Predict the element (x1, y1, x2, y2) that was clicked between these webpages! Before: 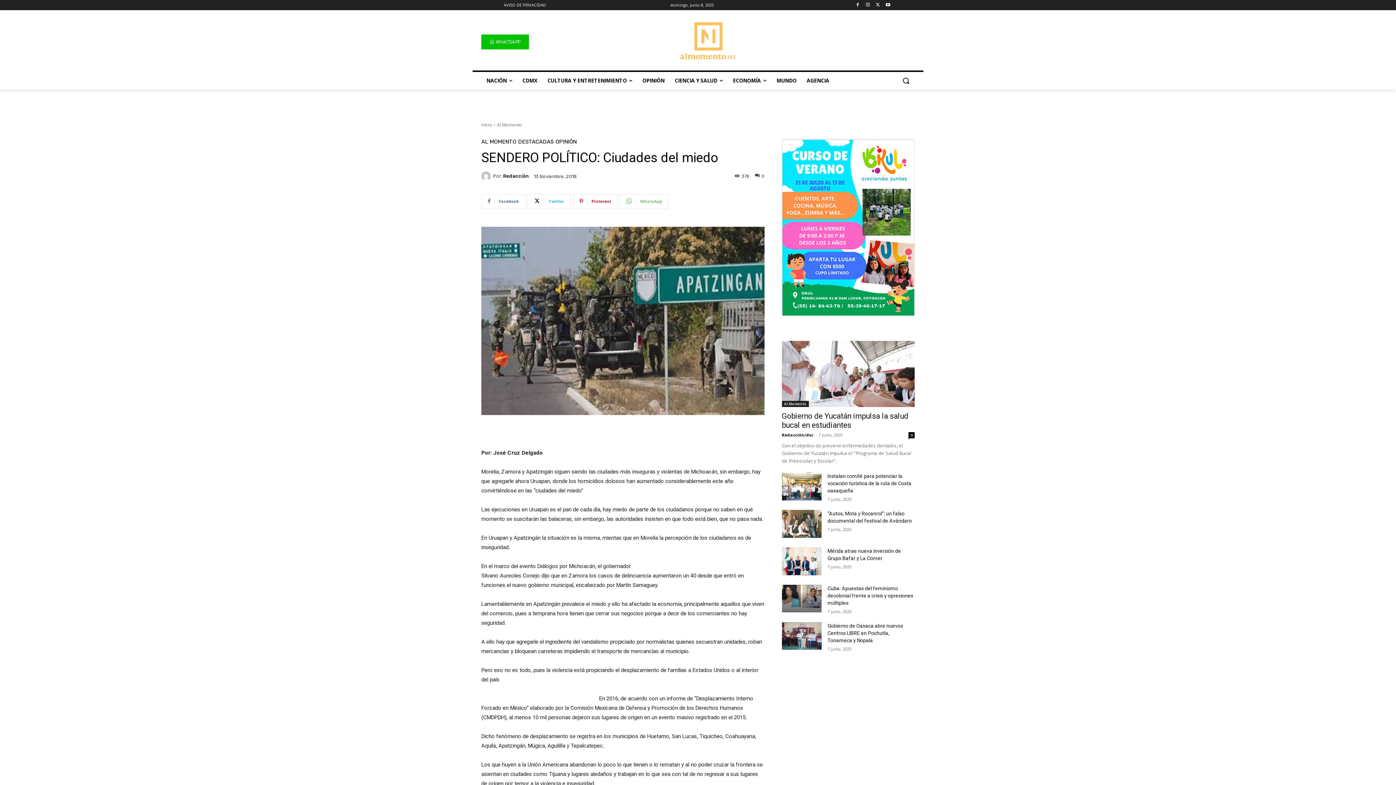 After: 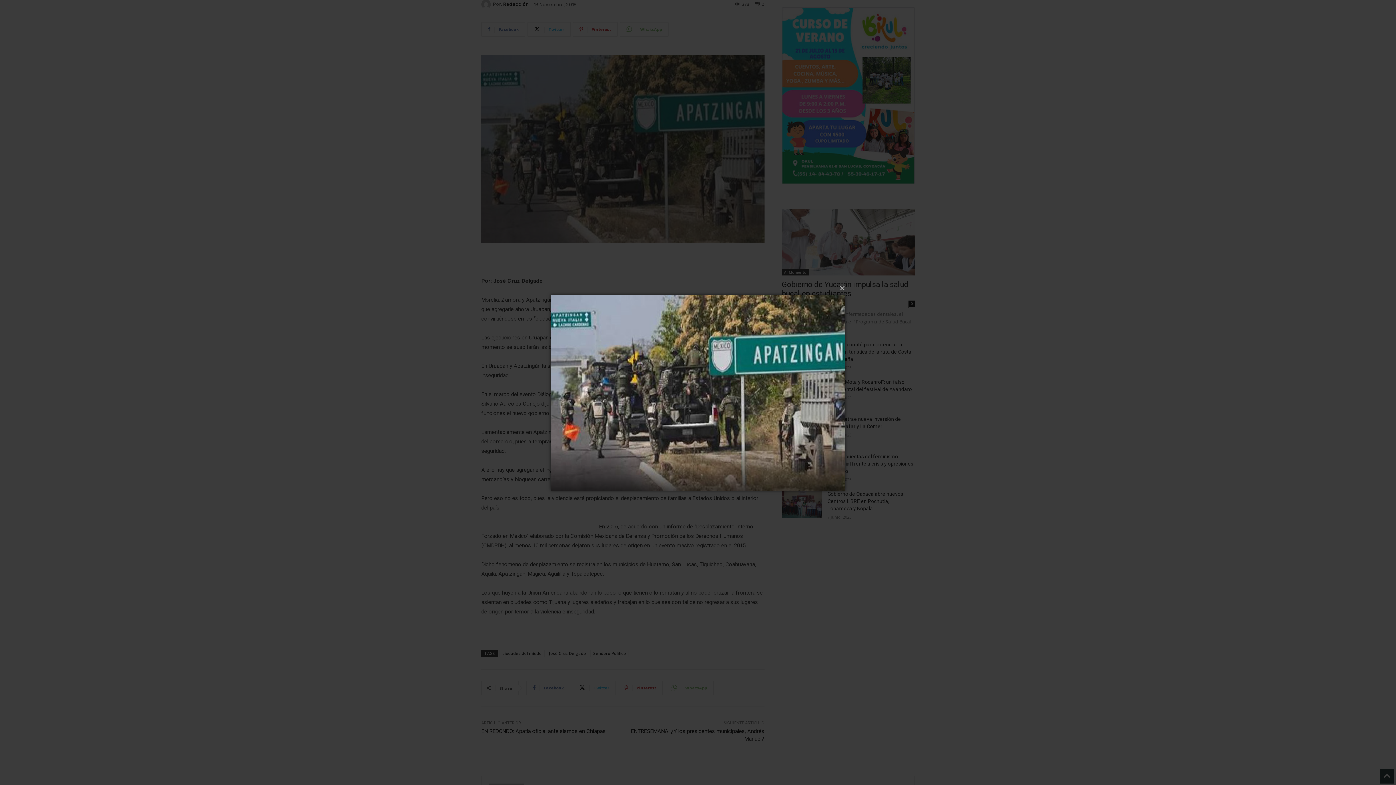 Action: bbox: (481, 226, 764, 415)